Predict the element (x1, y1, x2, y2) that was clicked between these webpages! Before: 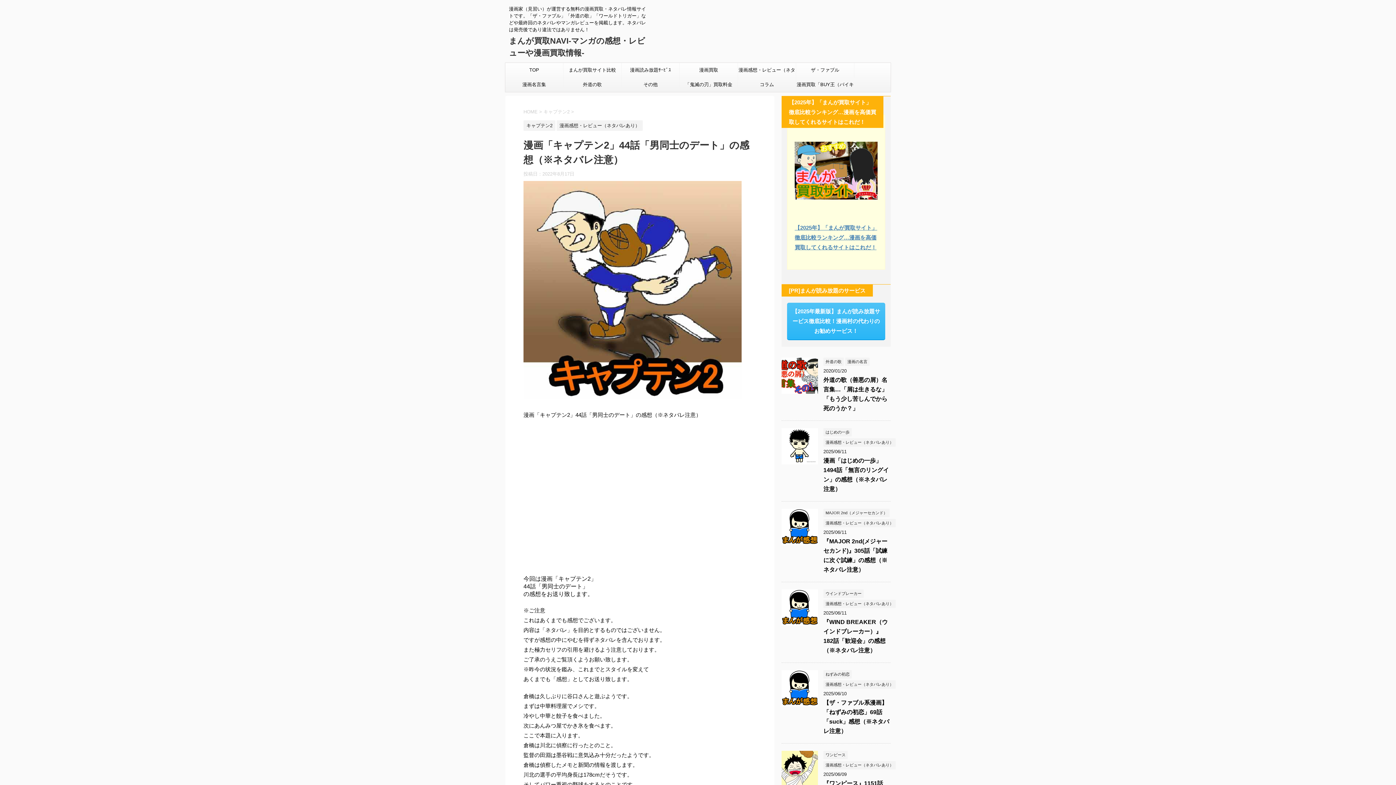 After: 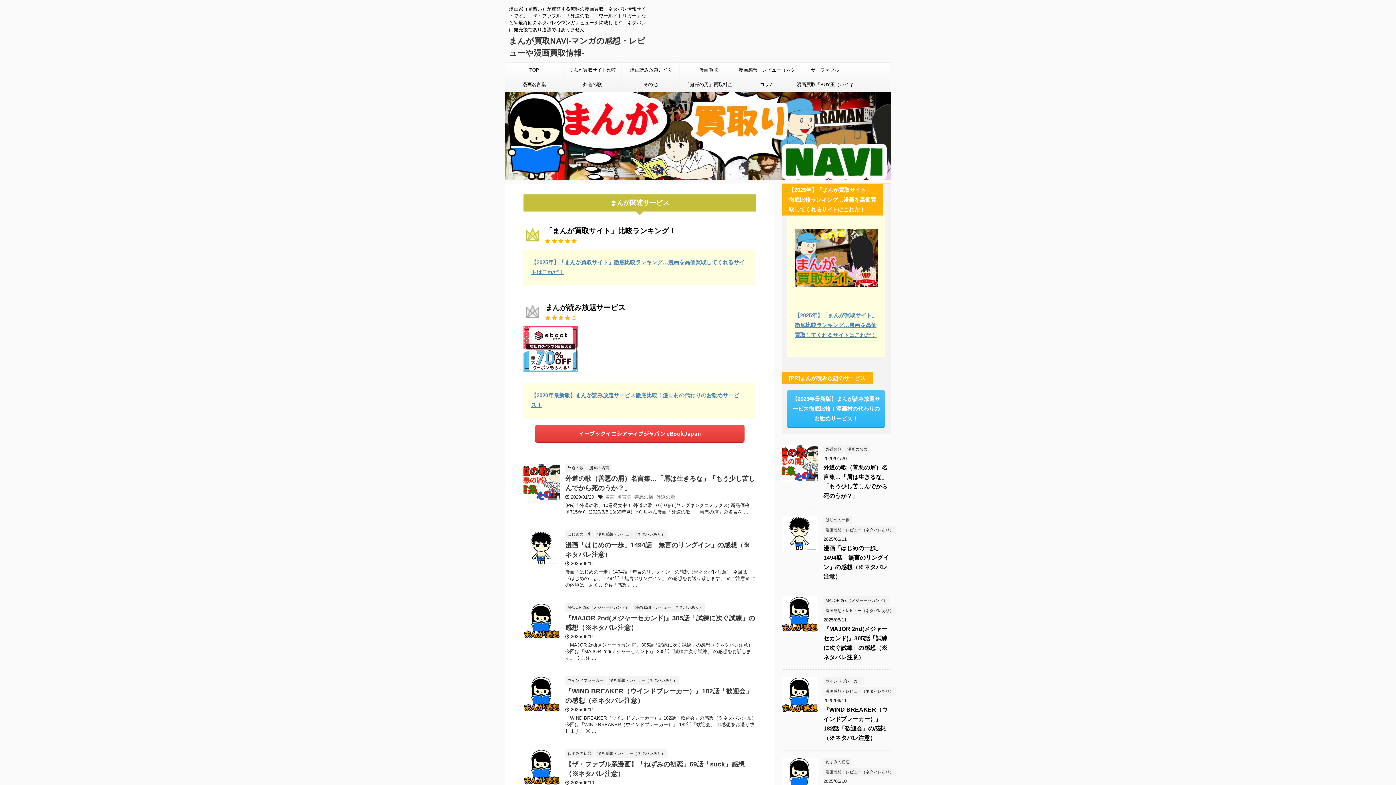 Action: bbox: (505, 62, 563, 77) label: TOP